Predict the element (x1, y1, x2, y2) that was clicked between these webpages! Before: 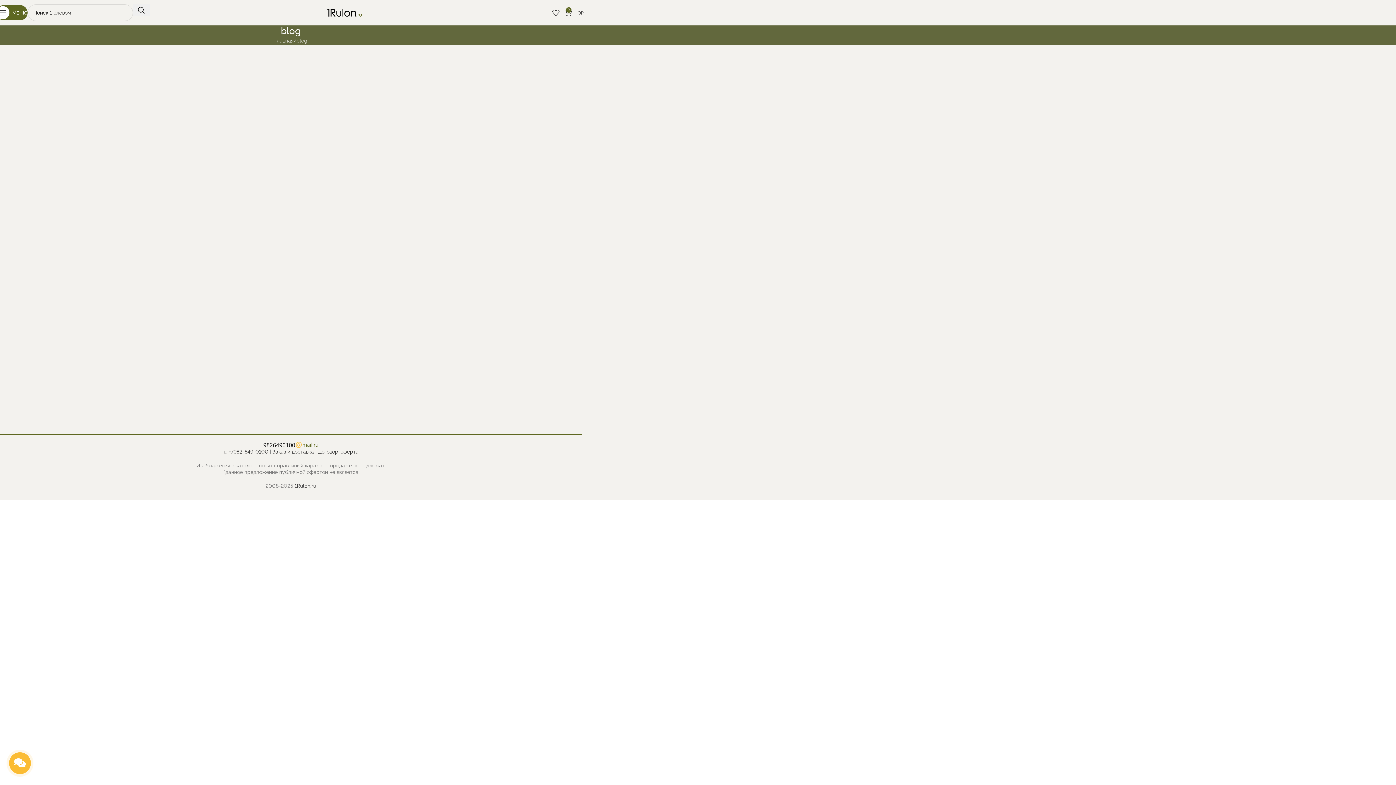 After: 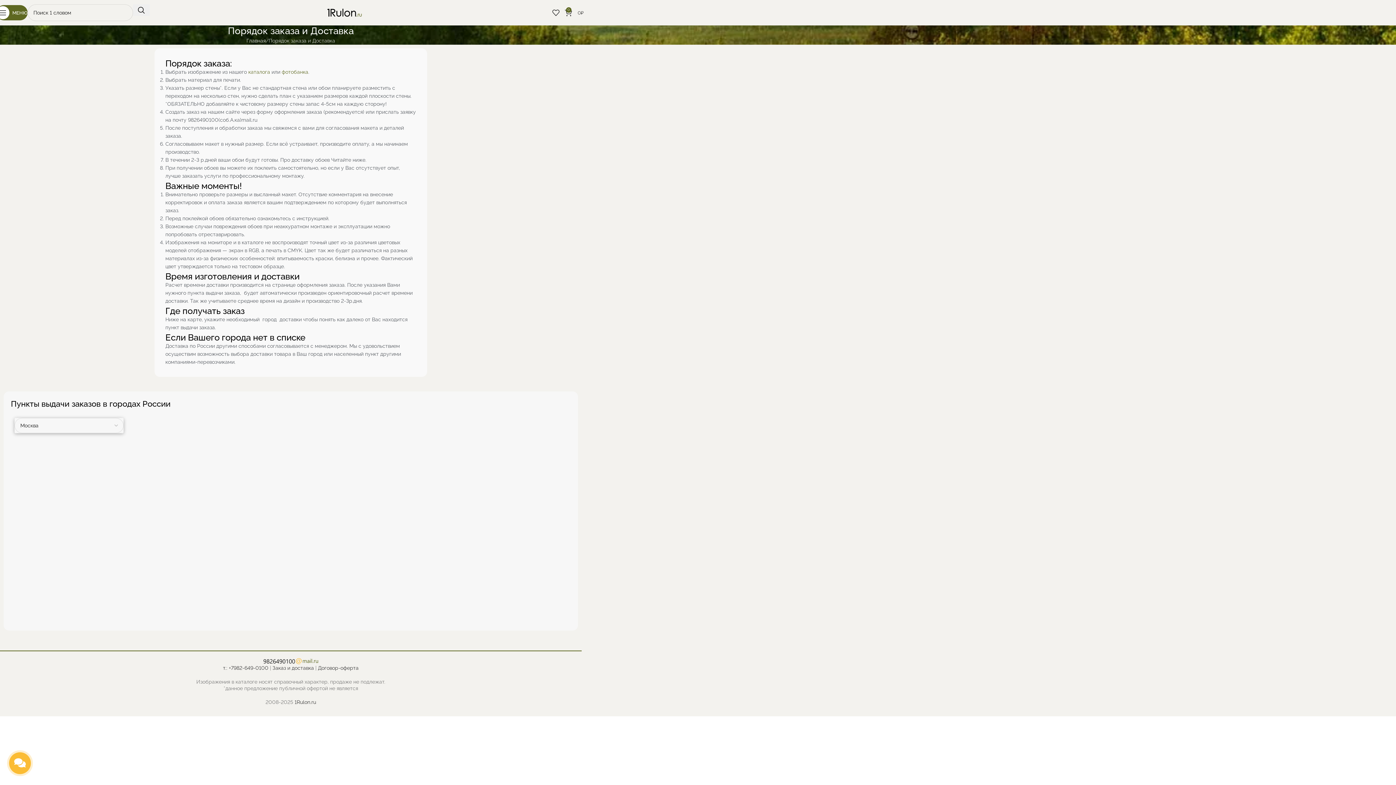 Action: bbox: (272, 449, 314, 454) label: Заказ и доставка